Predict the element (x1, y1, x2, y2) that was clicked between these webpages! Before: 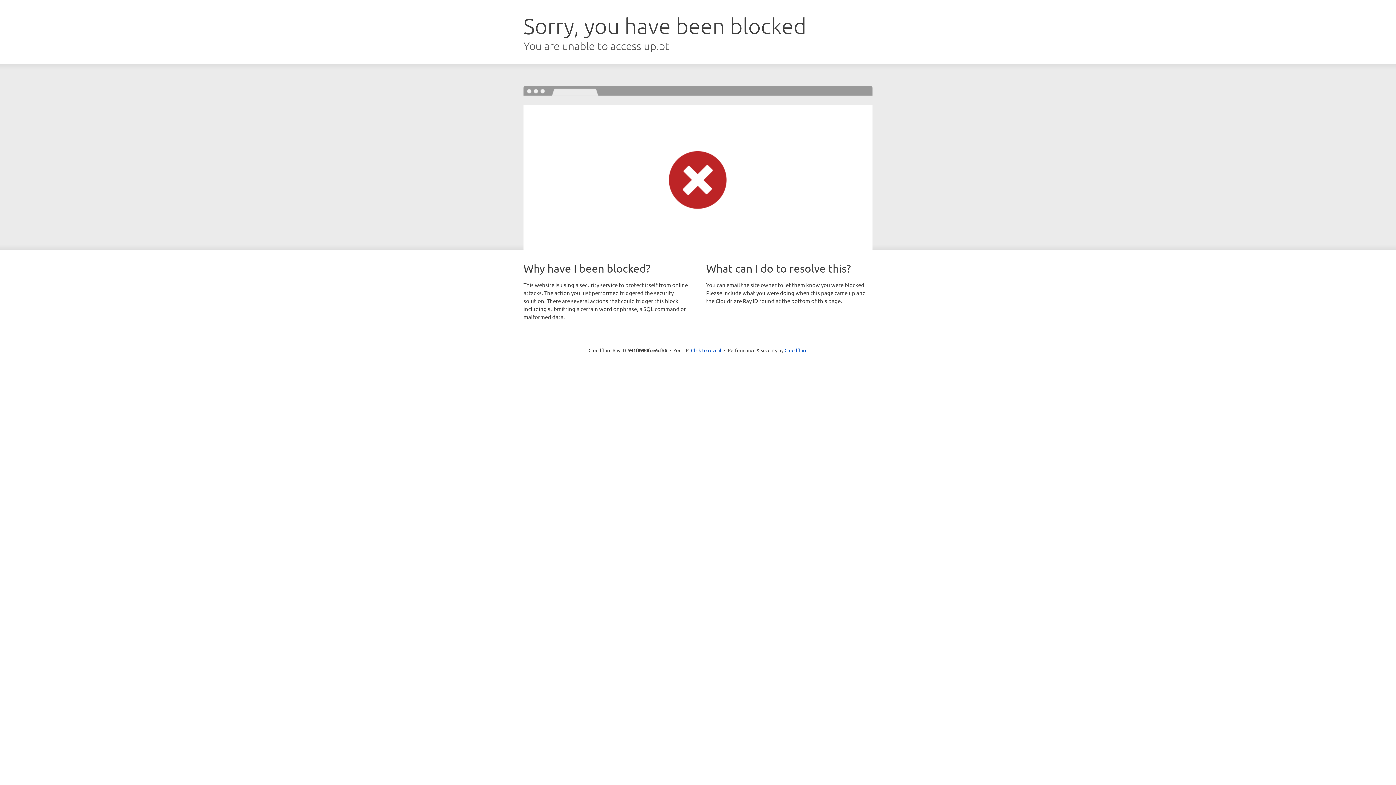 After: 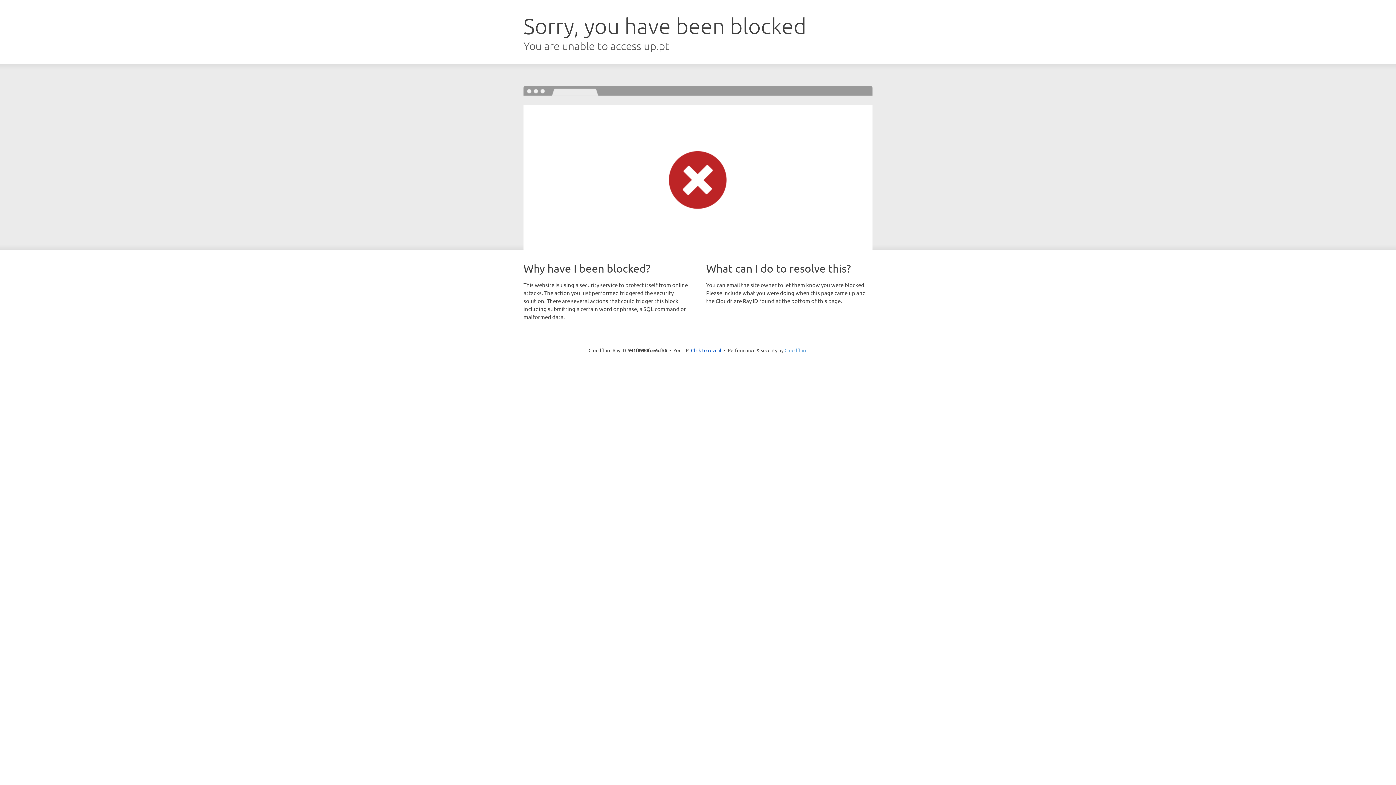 Action: label: Cloudflare bbox: (784, 347, 807, 353)